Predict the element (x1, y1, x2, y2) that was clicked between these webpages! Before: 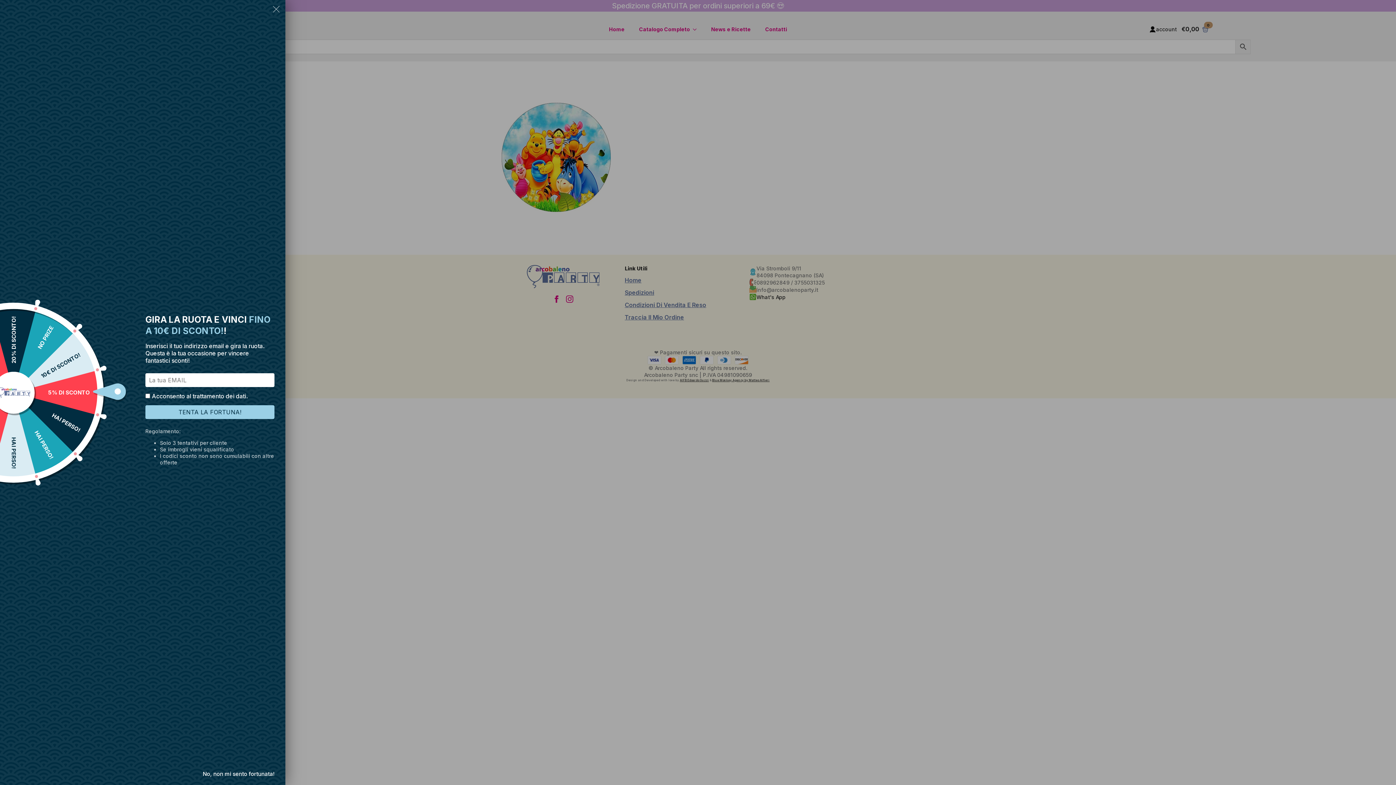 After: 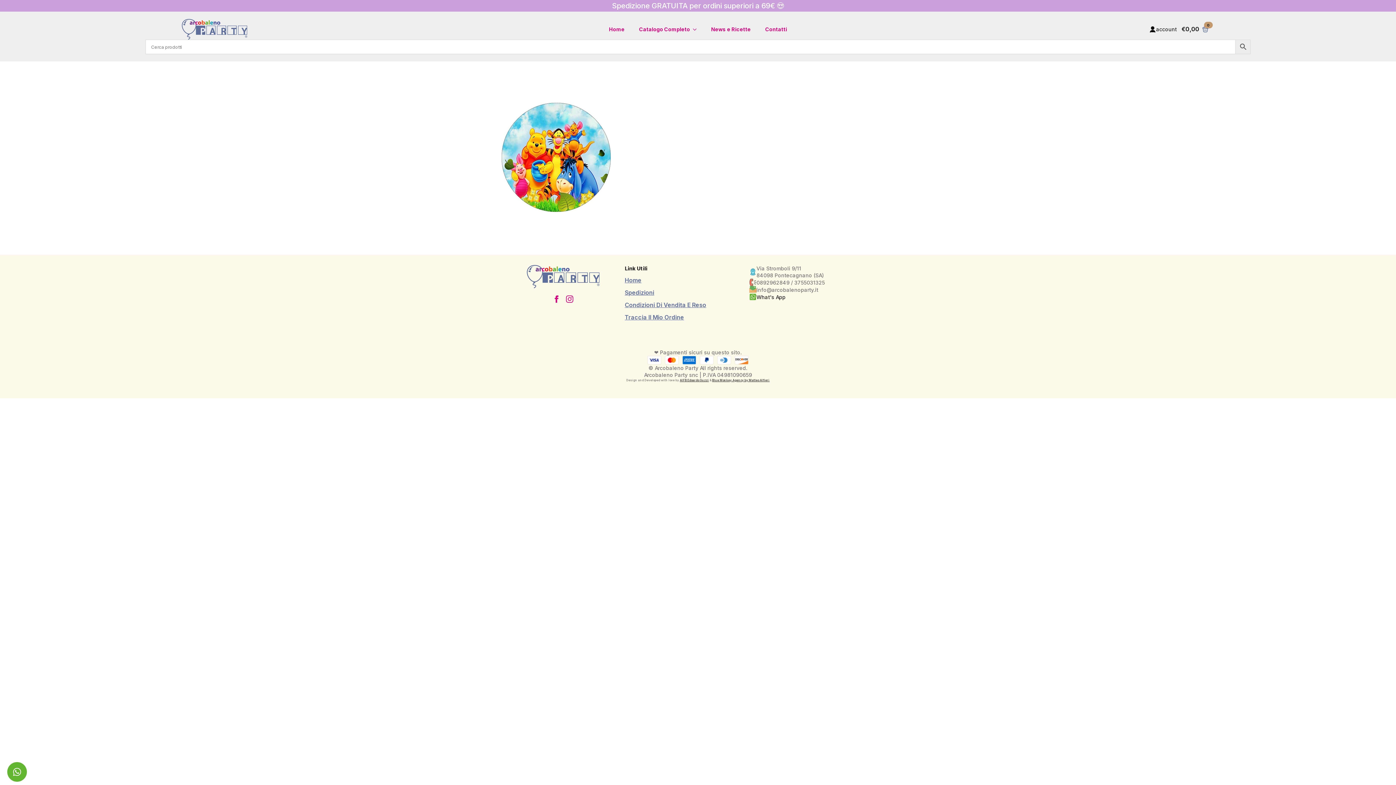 Action: label: No, non mi sento fortunata! bbox: (199, 766, 278, 781)